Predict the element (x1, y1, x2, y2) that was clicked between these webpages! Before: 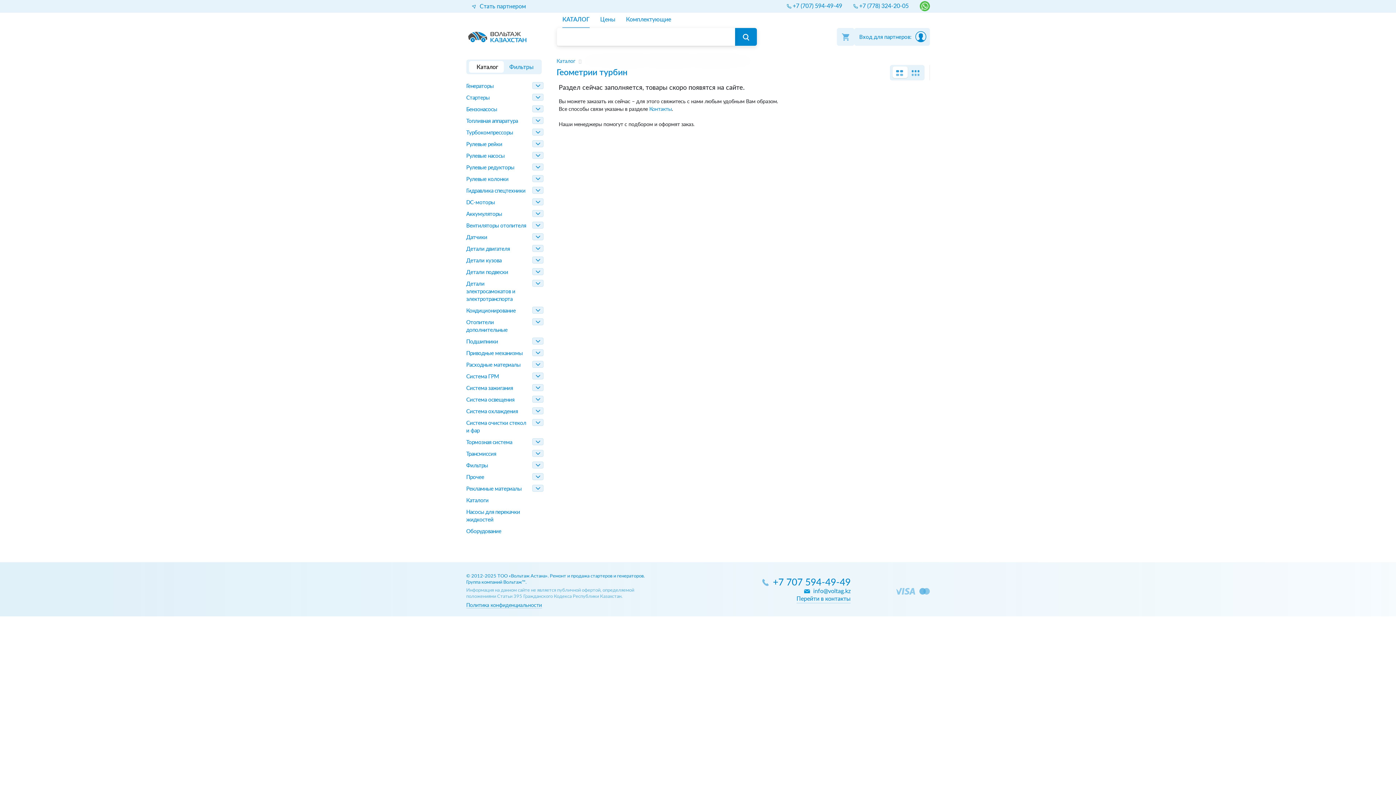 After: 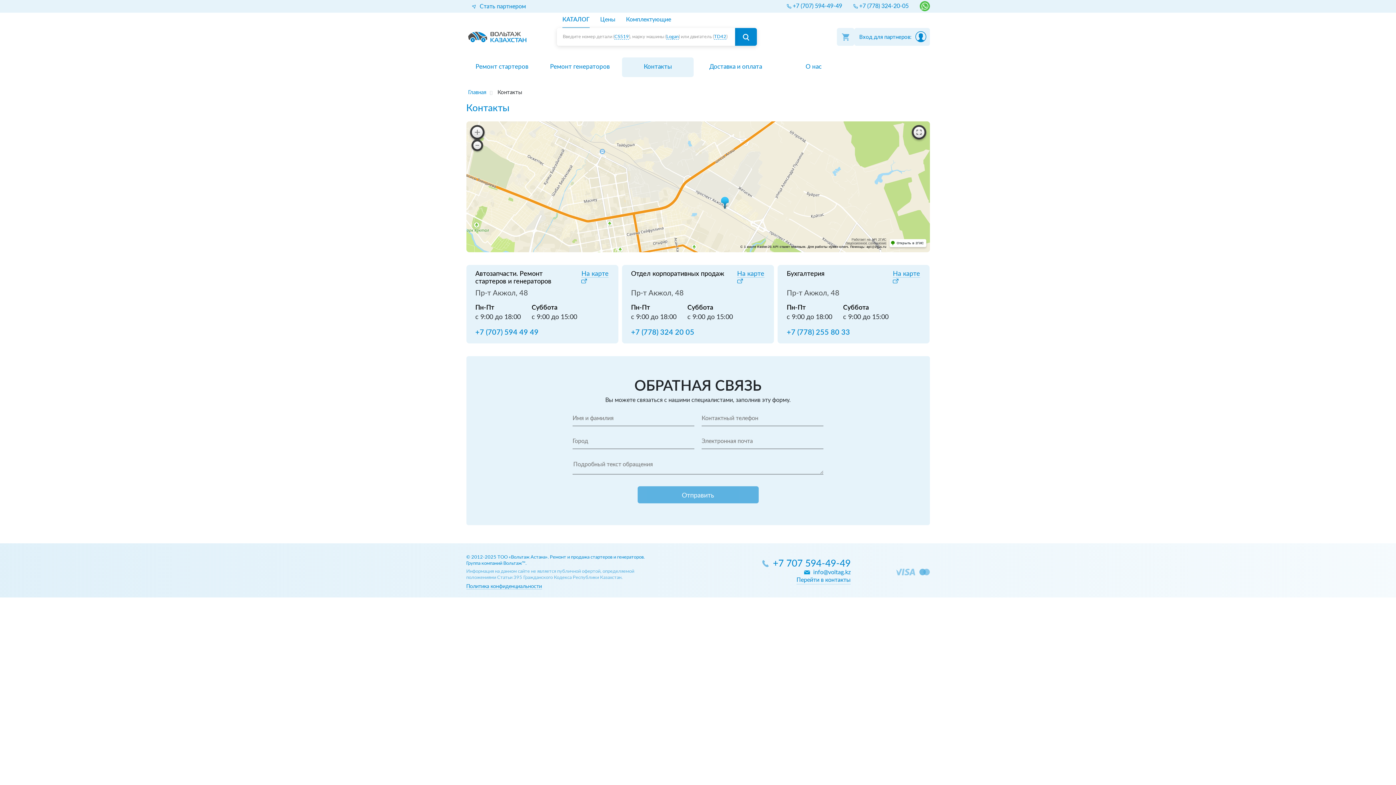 Action: bbox: (649, 106, 672, 112) label: Контакты